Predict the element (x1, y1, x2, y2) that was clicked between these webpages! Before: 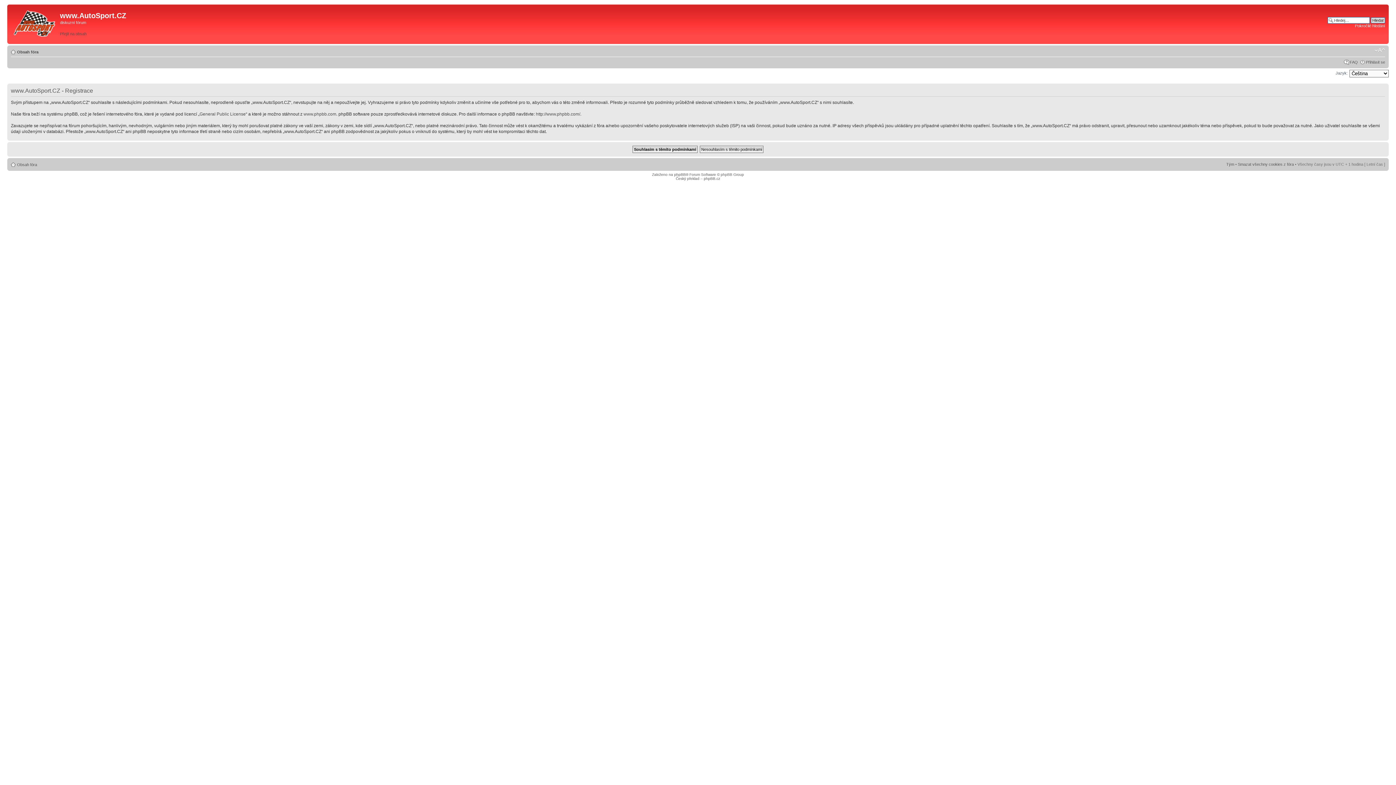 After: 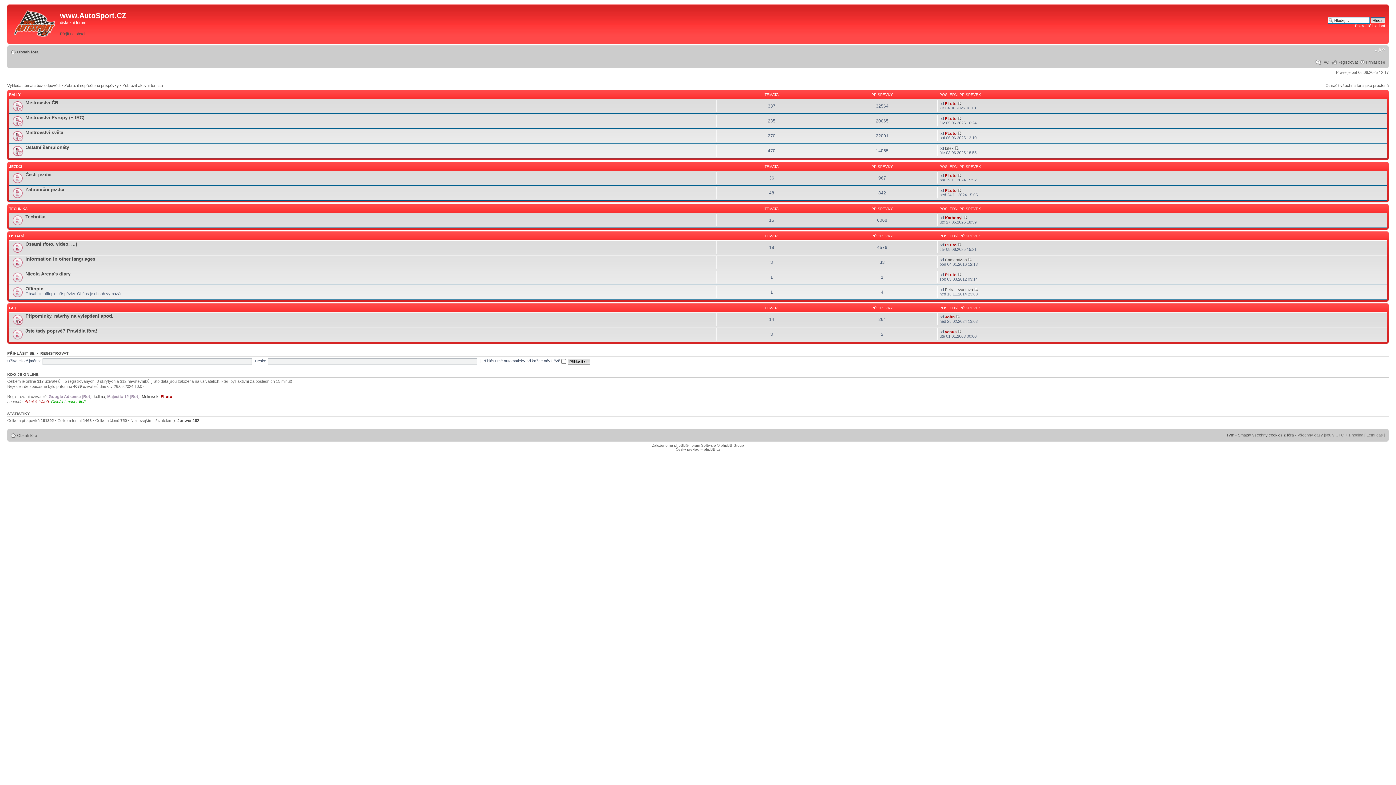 Action: label: Obsah fóra bbox: (17, 49, 38, 54)